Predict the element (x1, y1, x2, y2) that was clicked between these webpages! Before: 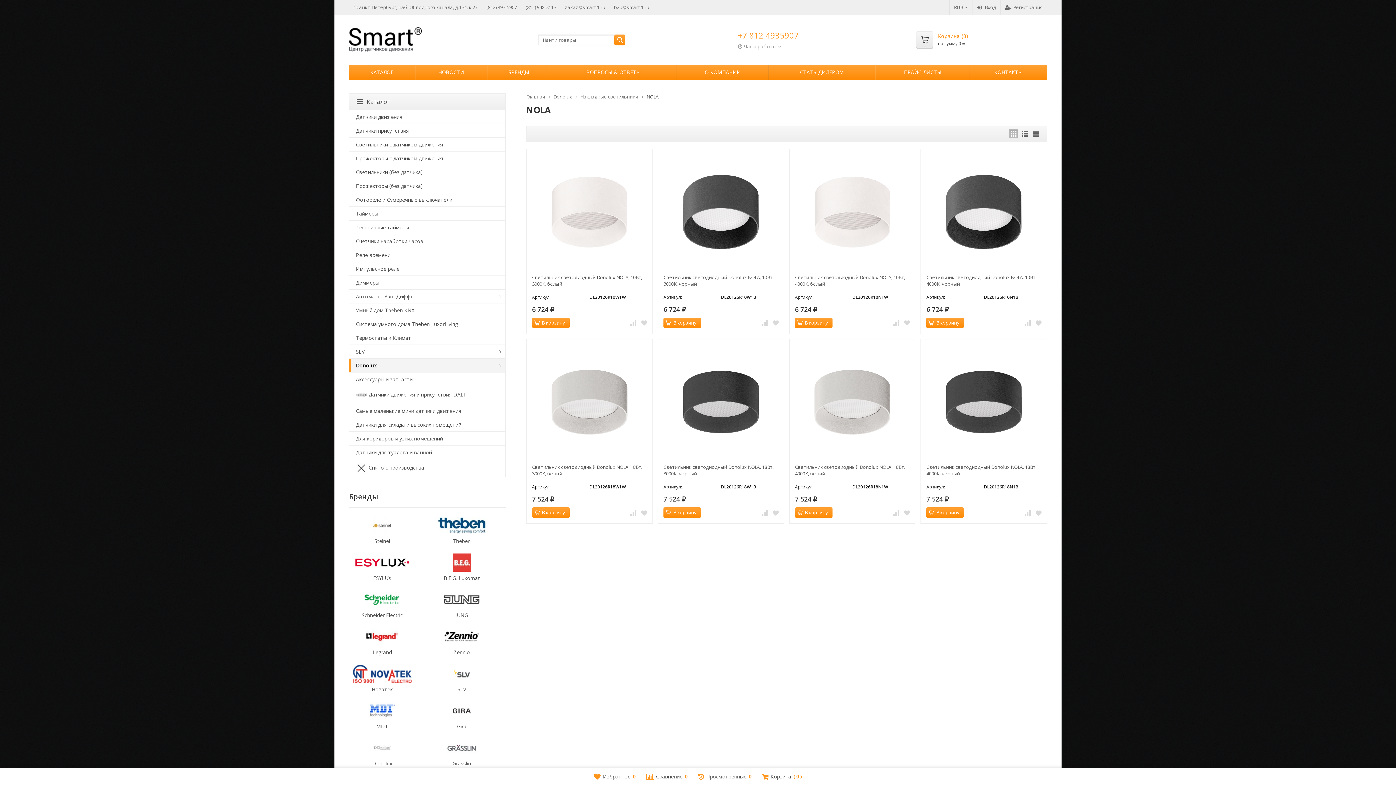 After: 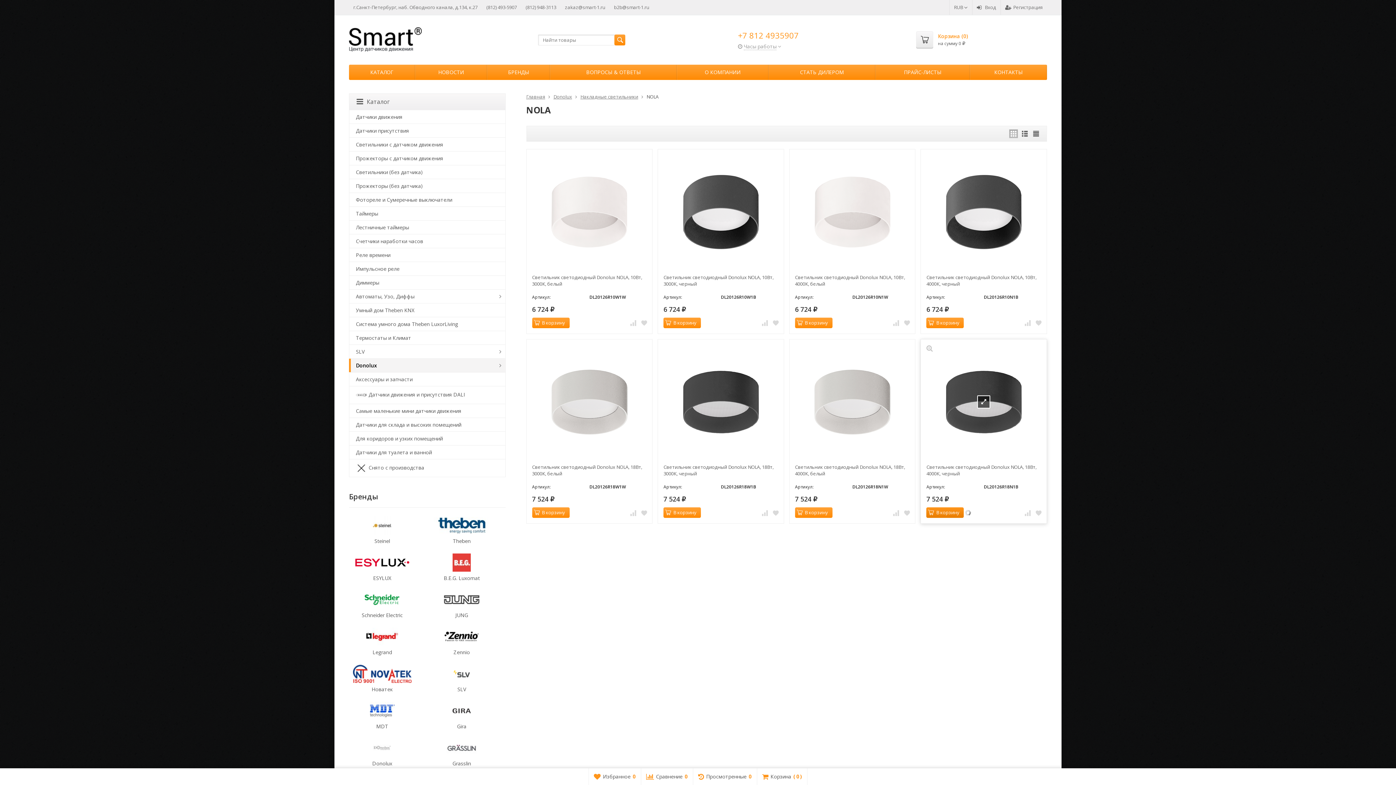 Action: label: В корзину bbox: (926, 507, 964, 518)